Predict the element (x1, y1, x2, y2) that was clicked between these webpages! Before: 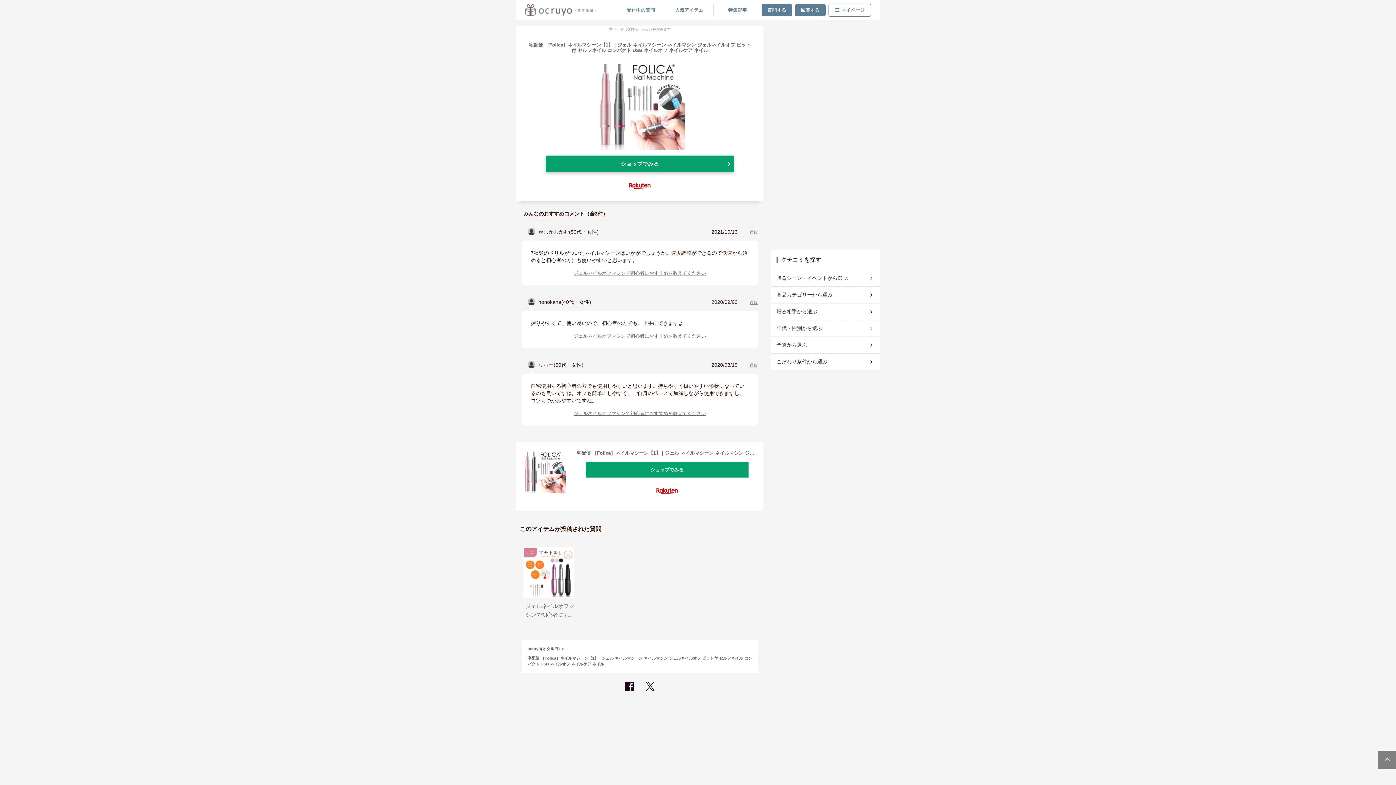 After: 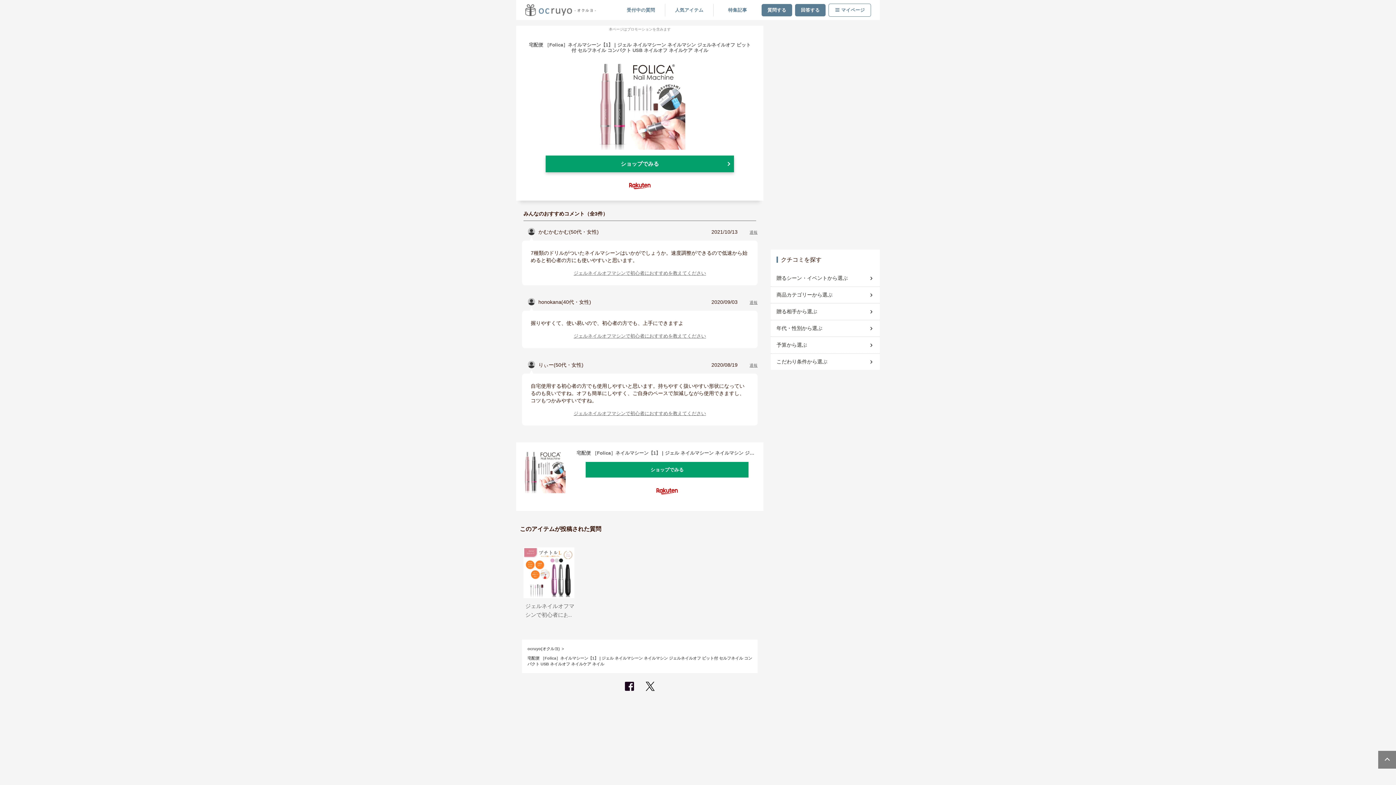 Action: label: 宅配便 ［Folica］ネイルマシーン【1】 | ジェル ネイルマシーン ネイルマシン ジェルネイルオフ ビット付 セルフネイル コンパクト USB ネイルオフ ネイルケア ネイル bbox: (576, 449, 757, 456)